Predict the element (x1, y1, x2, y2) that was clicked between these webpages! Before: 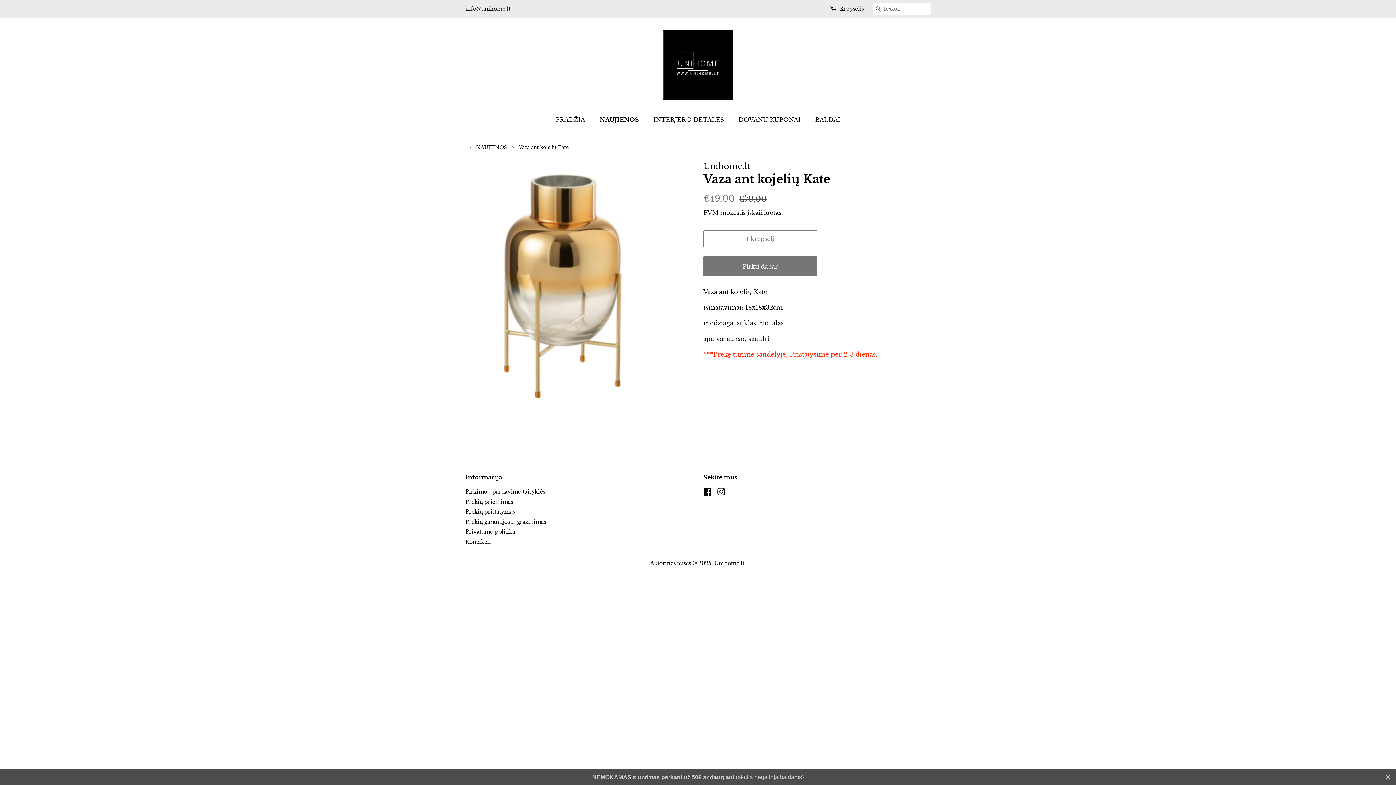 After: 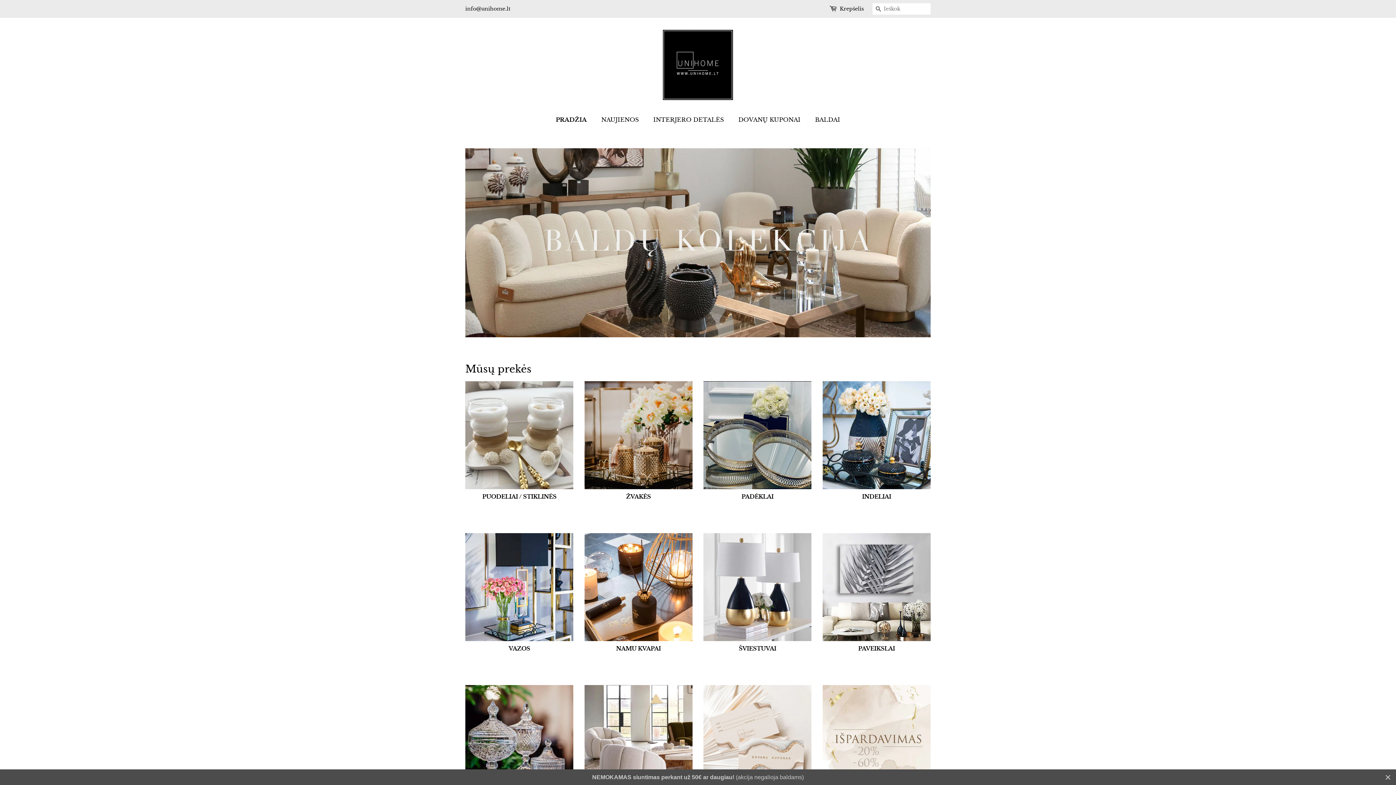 Action: bbox: (465, 144, 467, 150)